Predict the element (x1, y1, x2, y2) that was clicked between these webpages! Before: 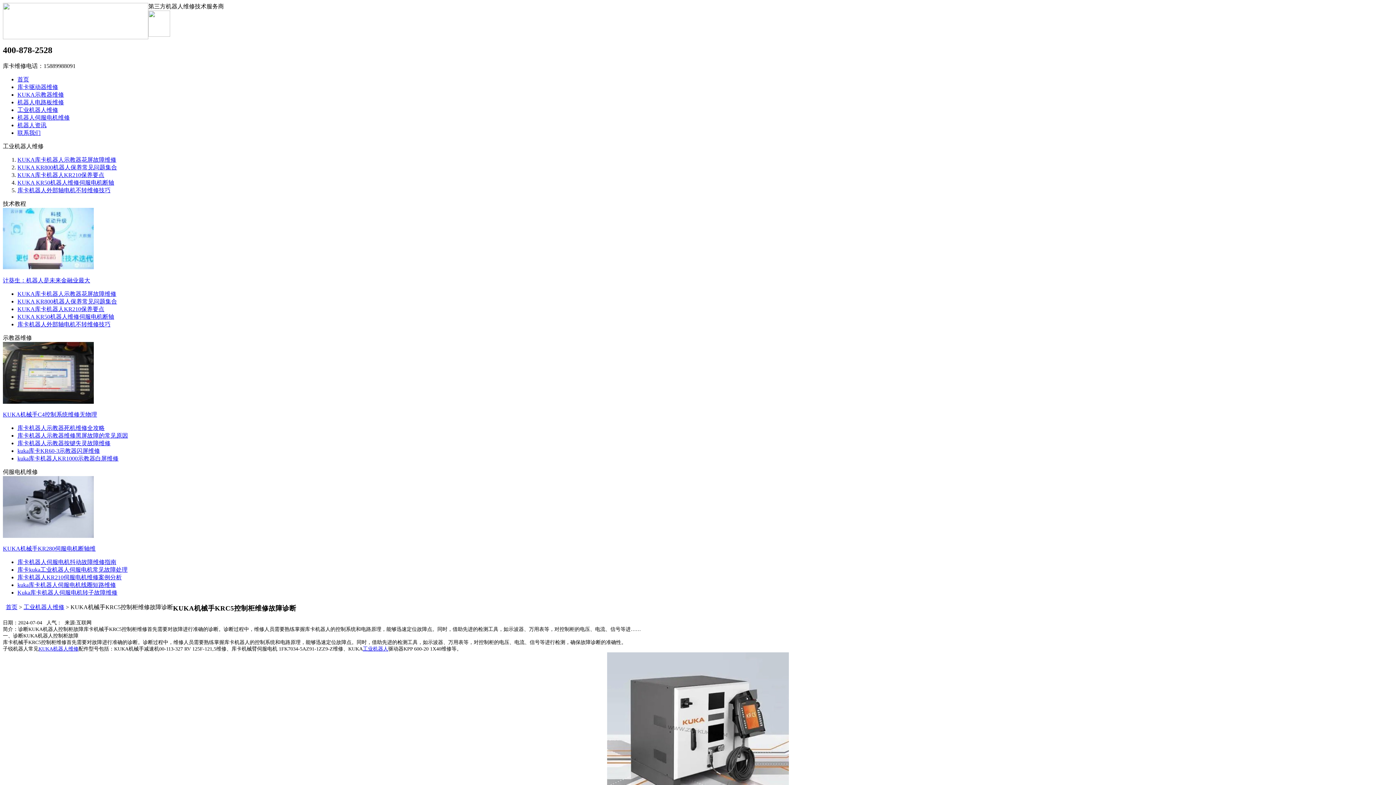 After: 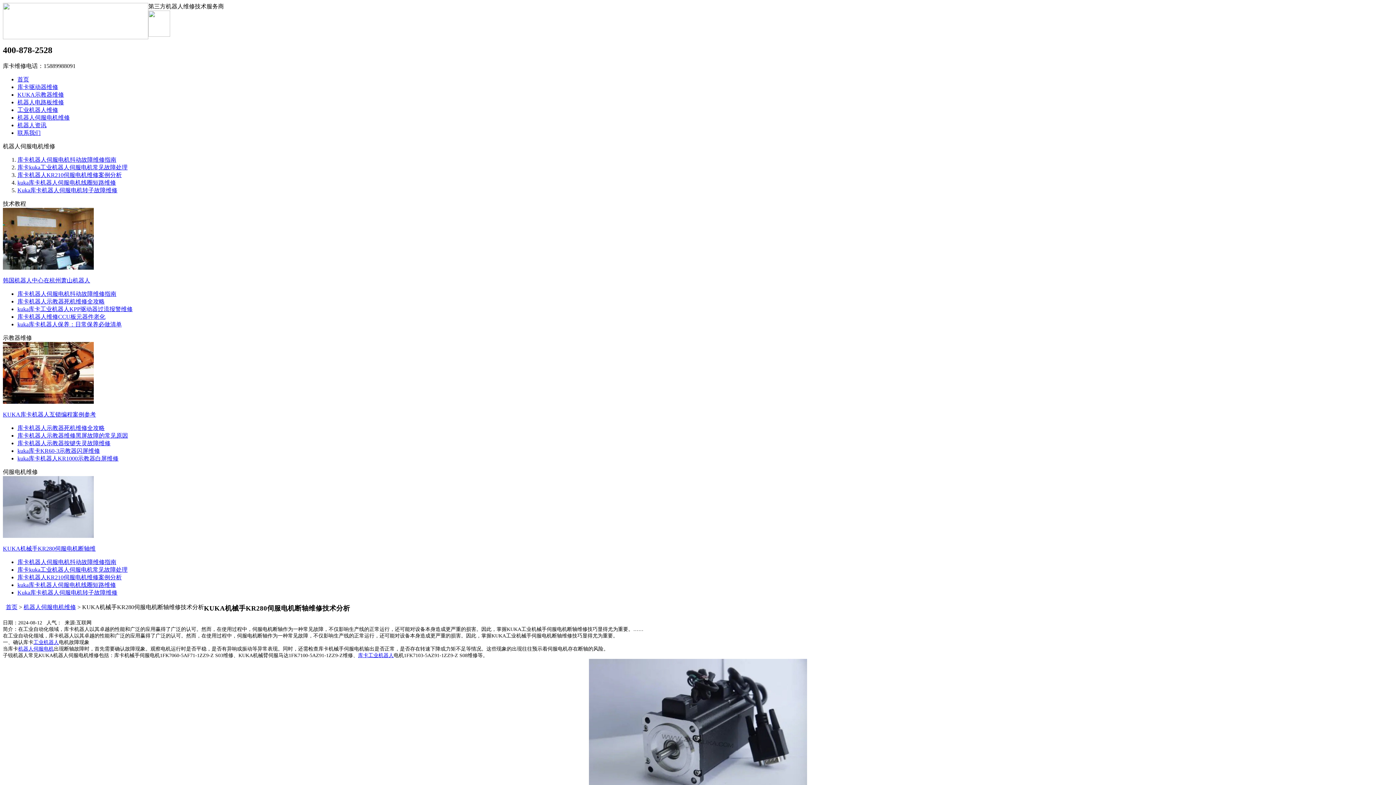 Action: bbox: (2, 533, 93, 539)